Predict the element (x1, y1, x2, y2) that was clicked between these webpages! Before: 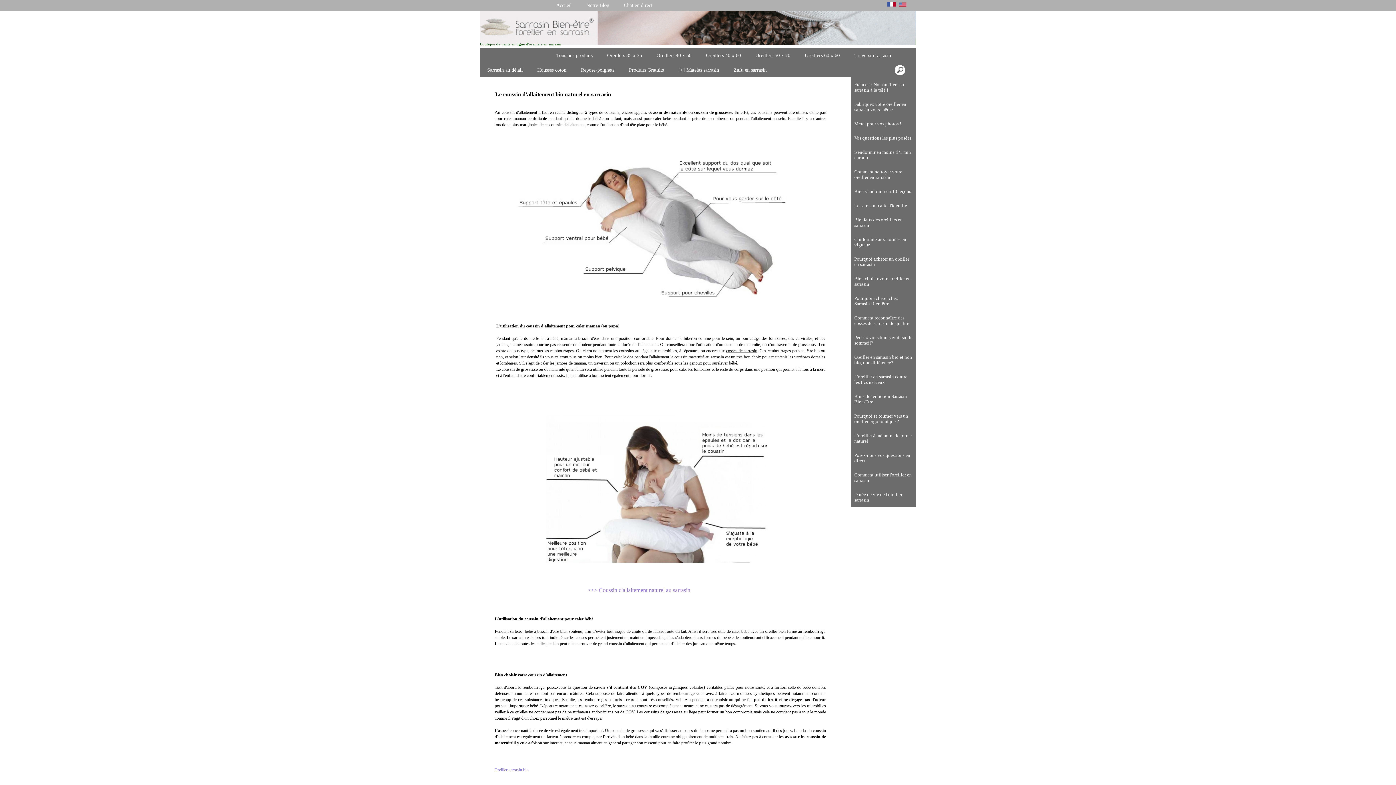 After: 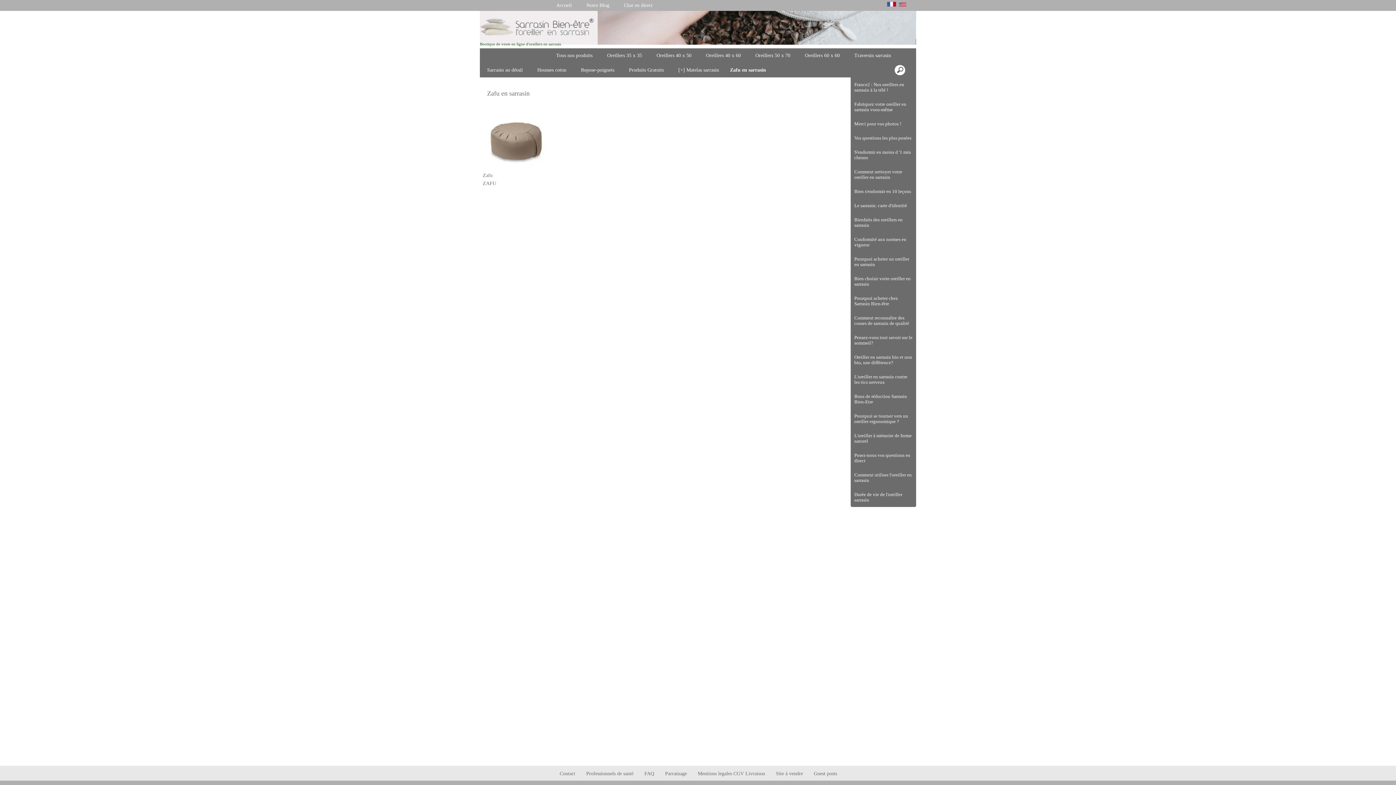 Action: label: Zafu en sarrasin bbox: (730, 62, 770, 77)